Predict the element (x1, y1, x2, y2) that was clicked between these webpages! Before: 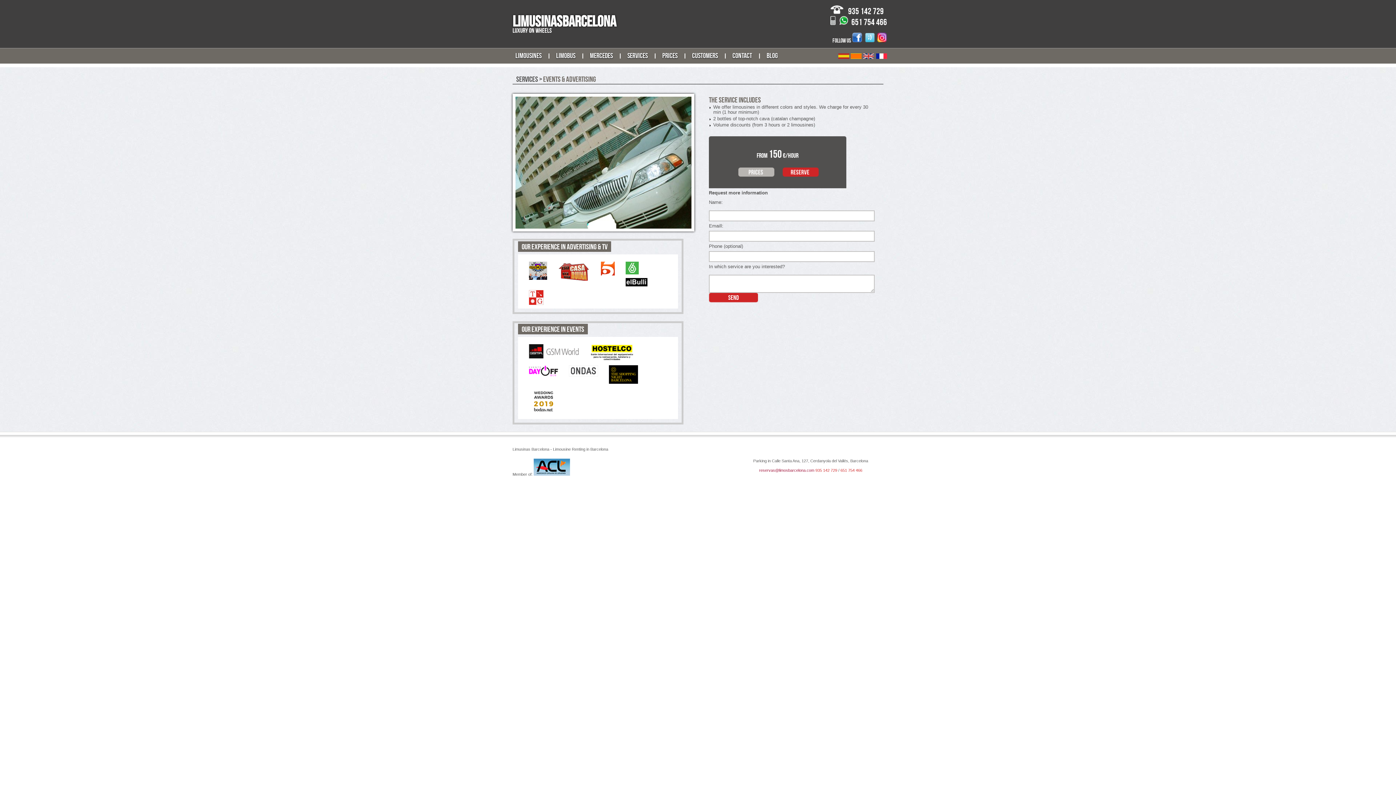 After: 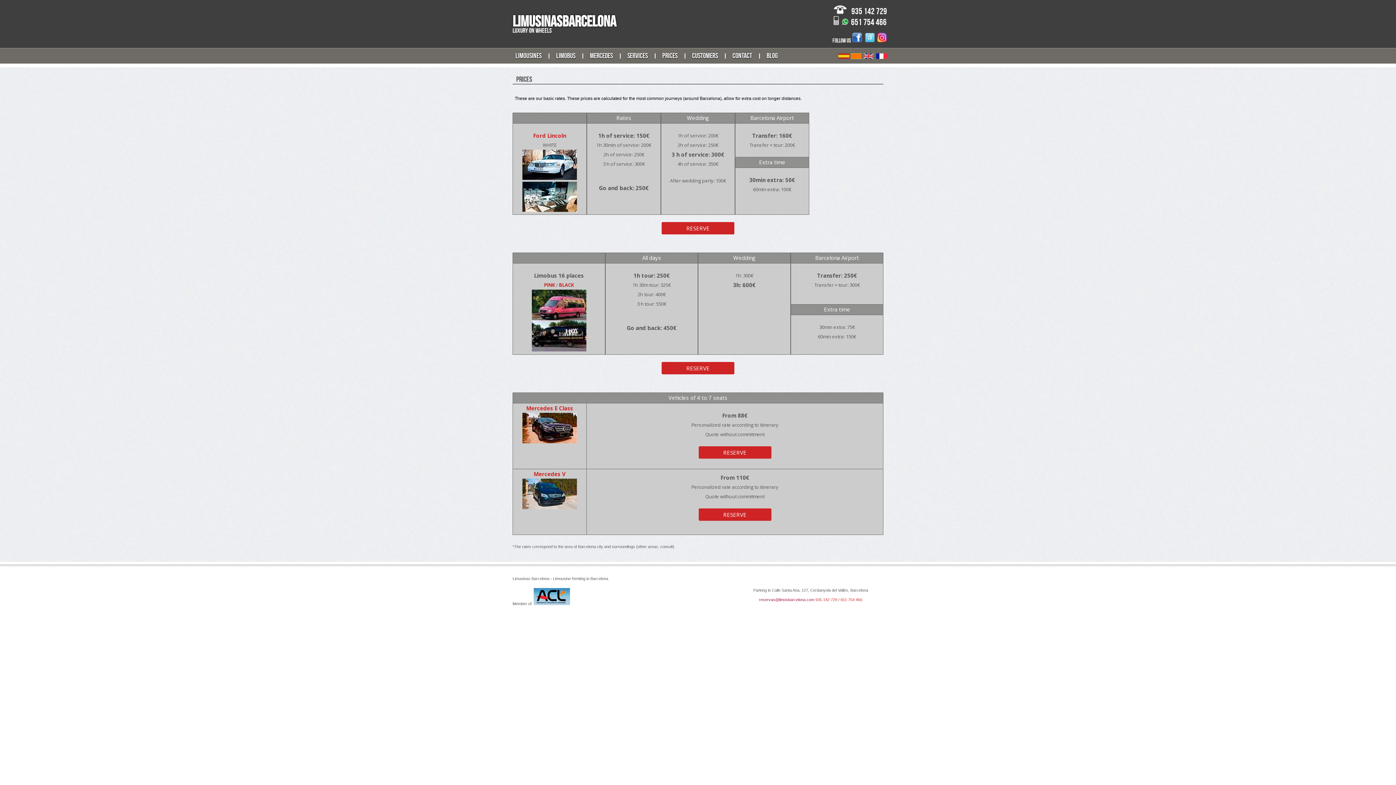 Action: bbox: (738, 171, 775, 178)